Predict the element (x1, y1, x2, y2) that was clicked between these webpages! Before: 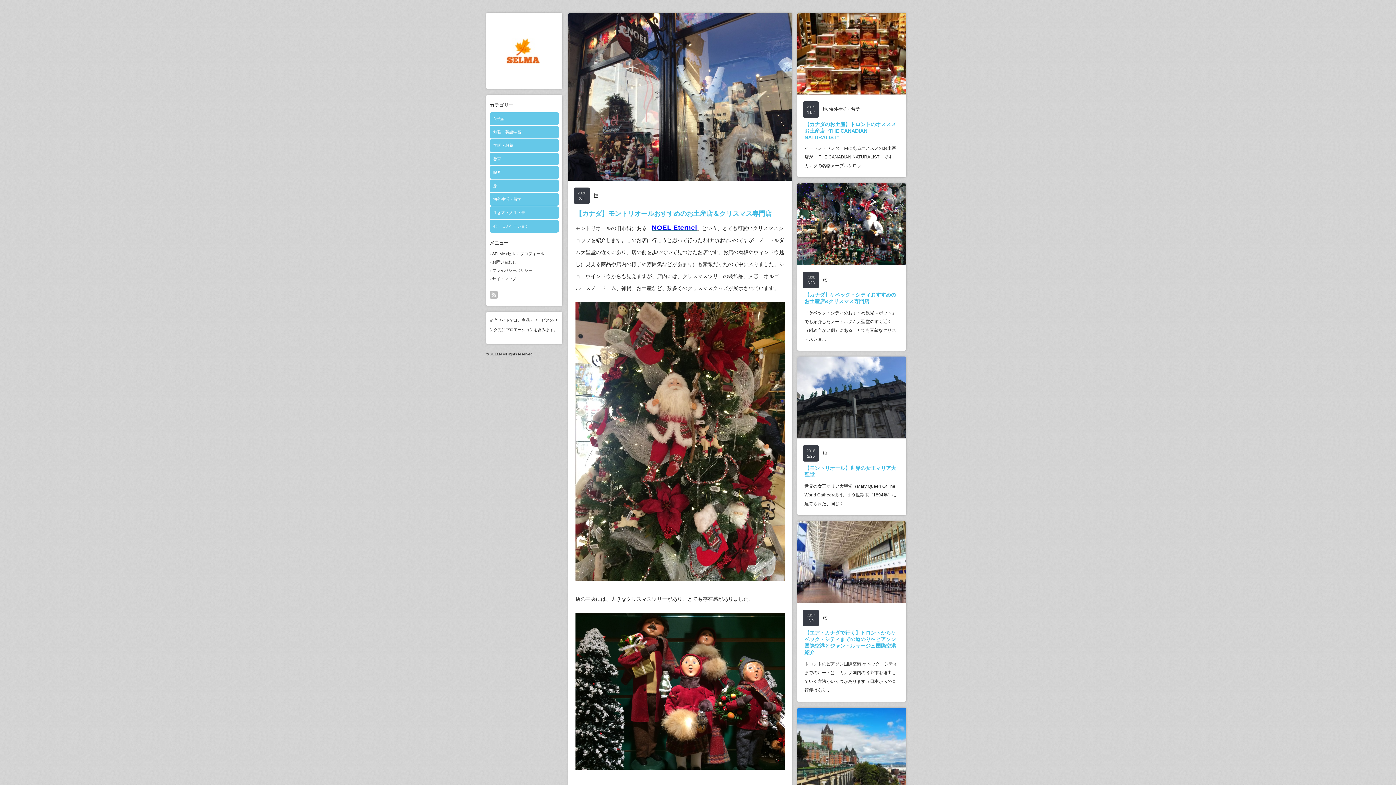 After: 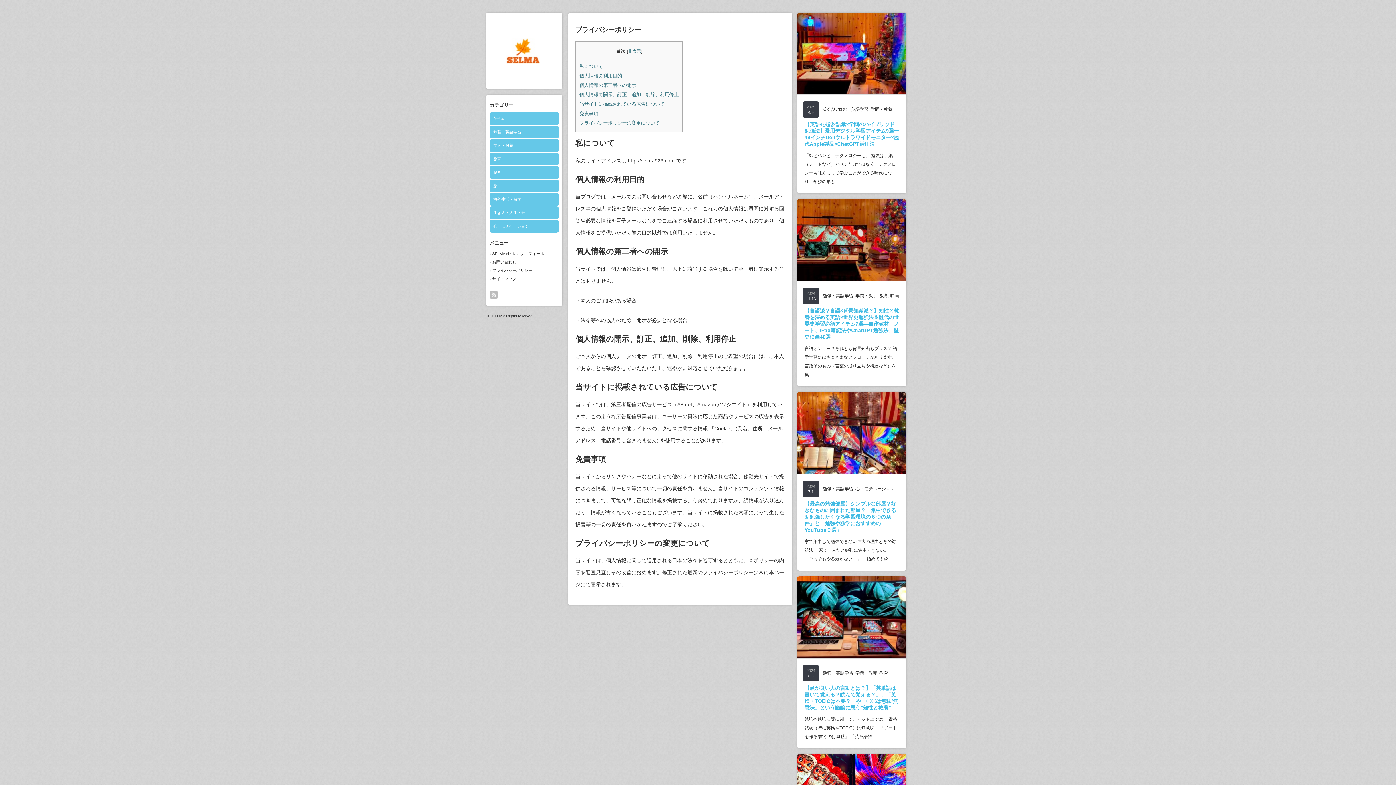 Action: label: プライバシーポリシー bbox: (489, 266, 558, 274)